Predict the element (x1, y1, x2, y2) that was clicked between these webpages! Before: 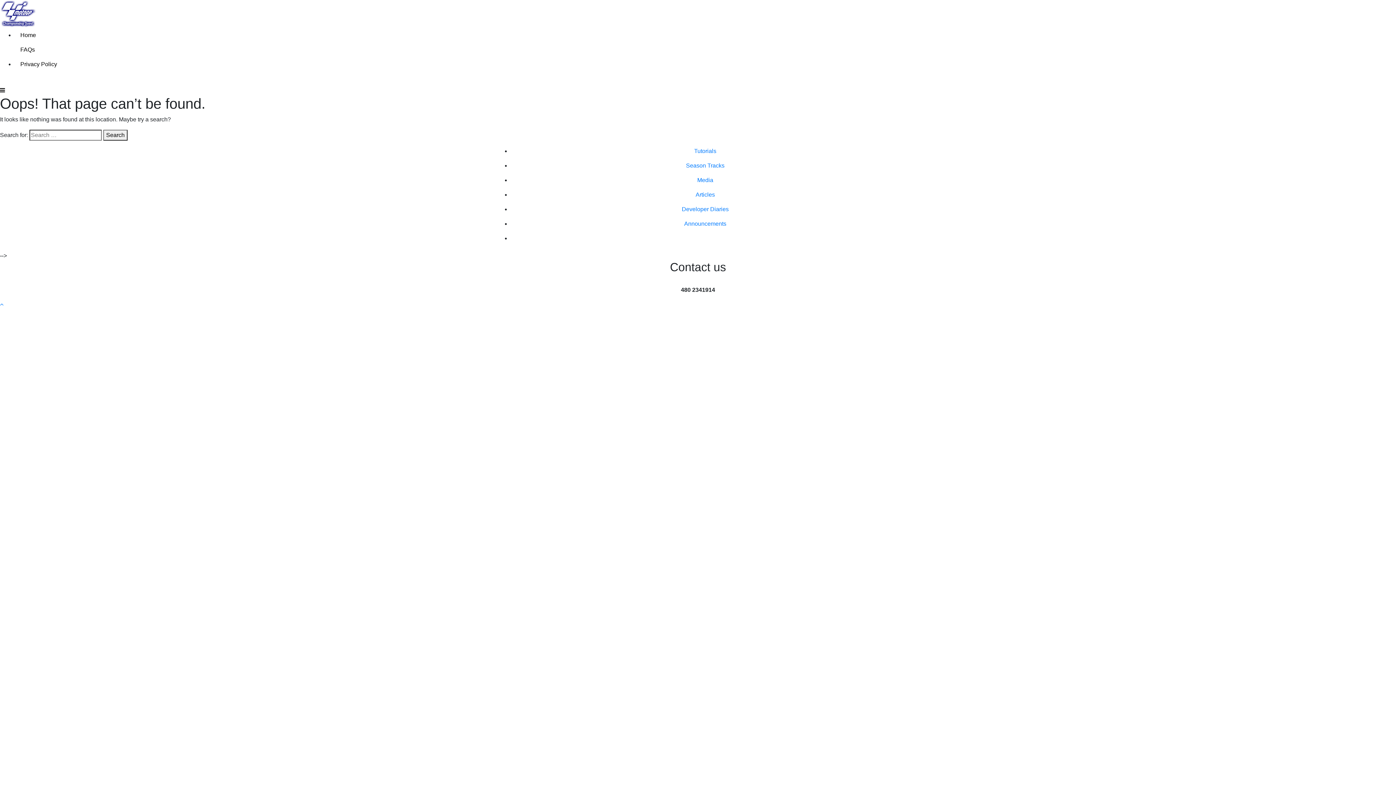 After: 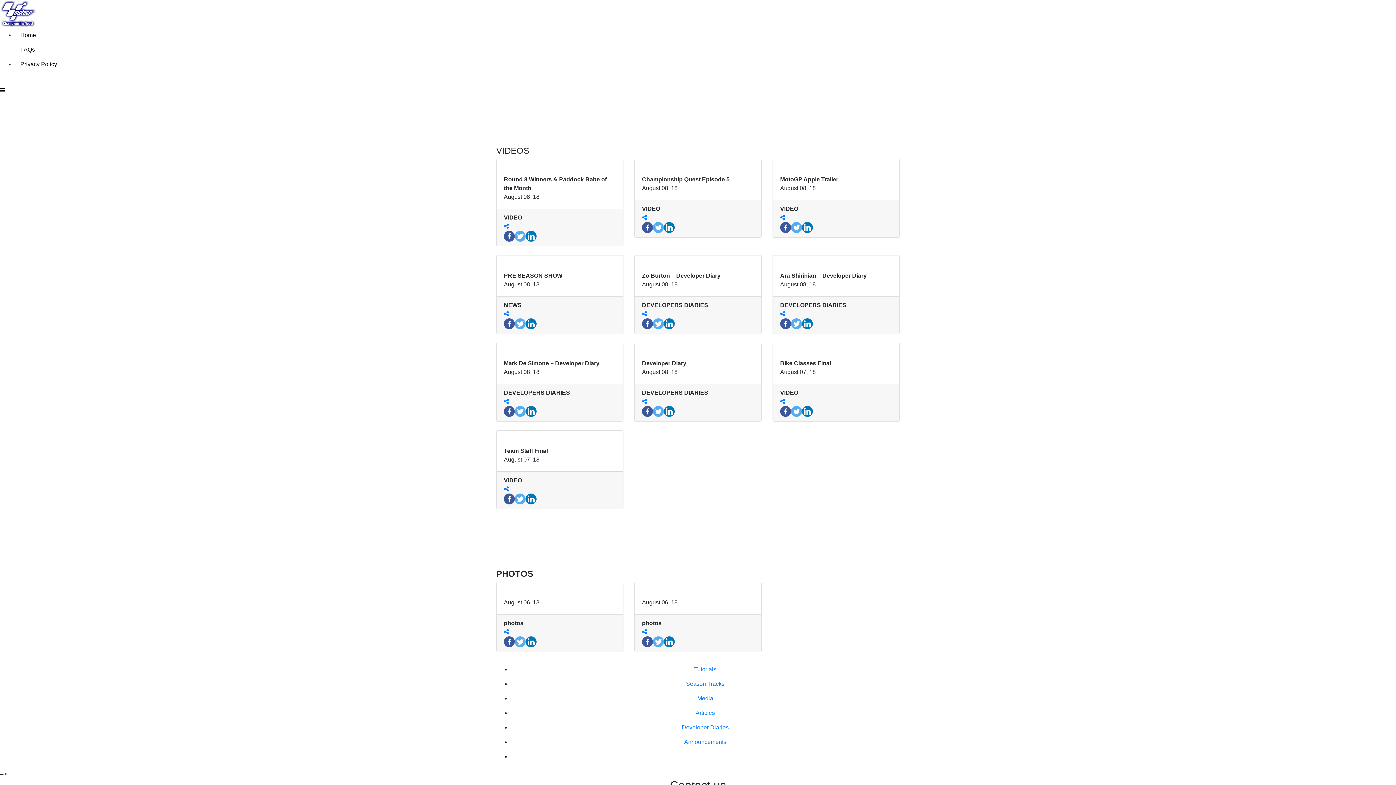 Action: bbox: (510, 172, 900, 187) label: Media